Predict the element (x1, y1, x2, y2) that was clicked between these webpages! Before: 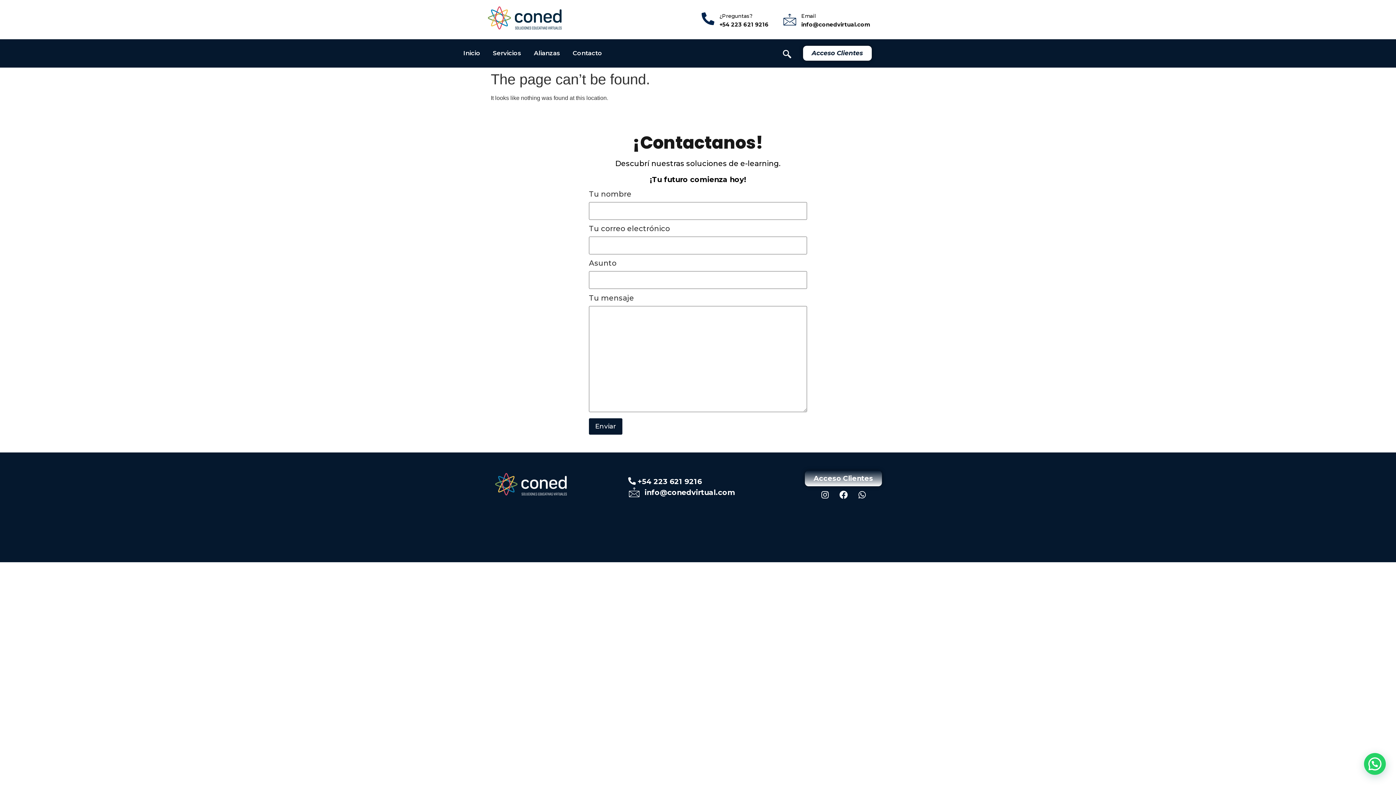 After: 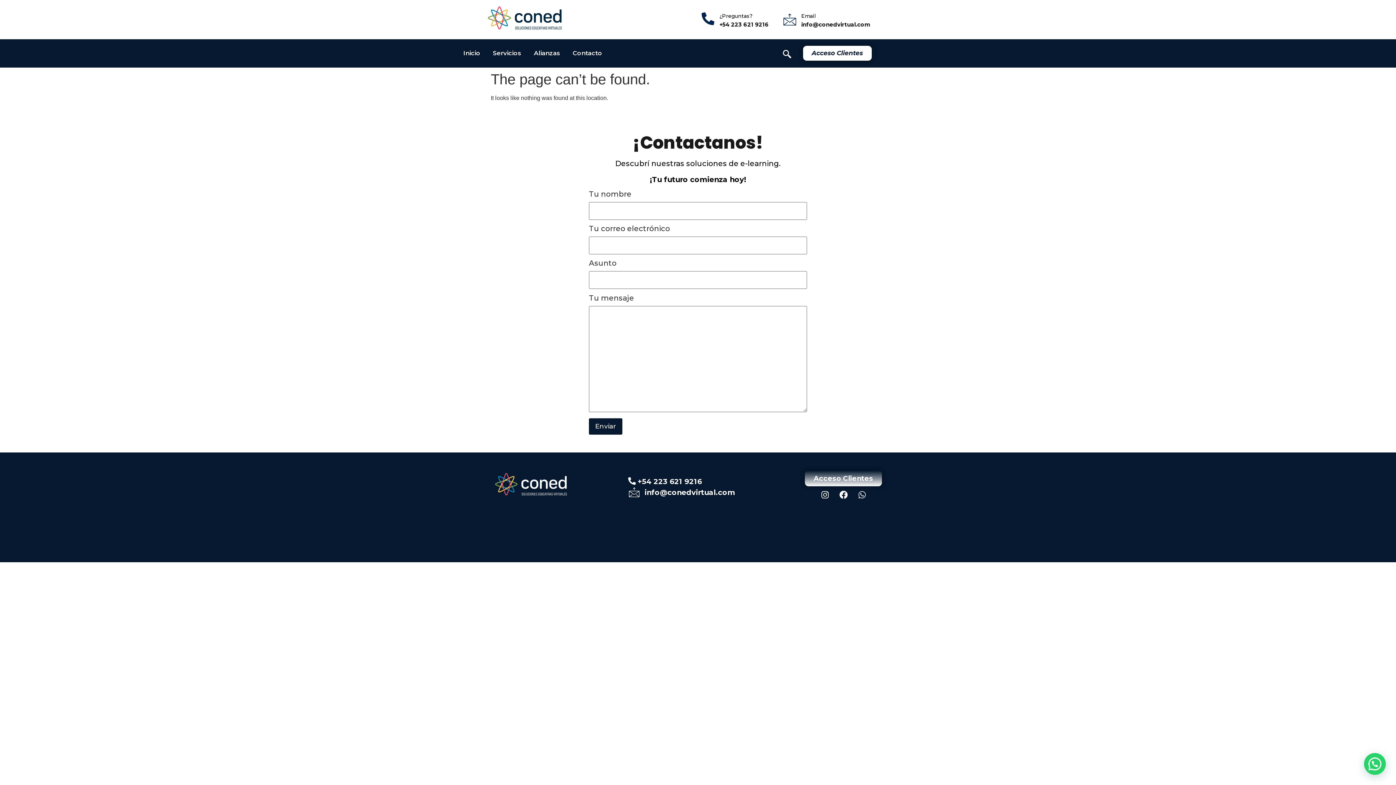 Action: bbox: (853, 486, 870, 503) label: Whatsapp